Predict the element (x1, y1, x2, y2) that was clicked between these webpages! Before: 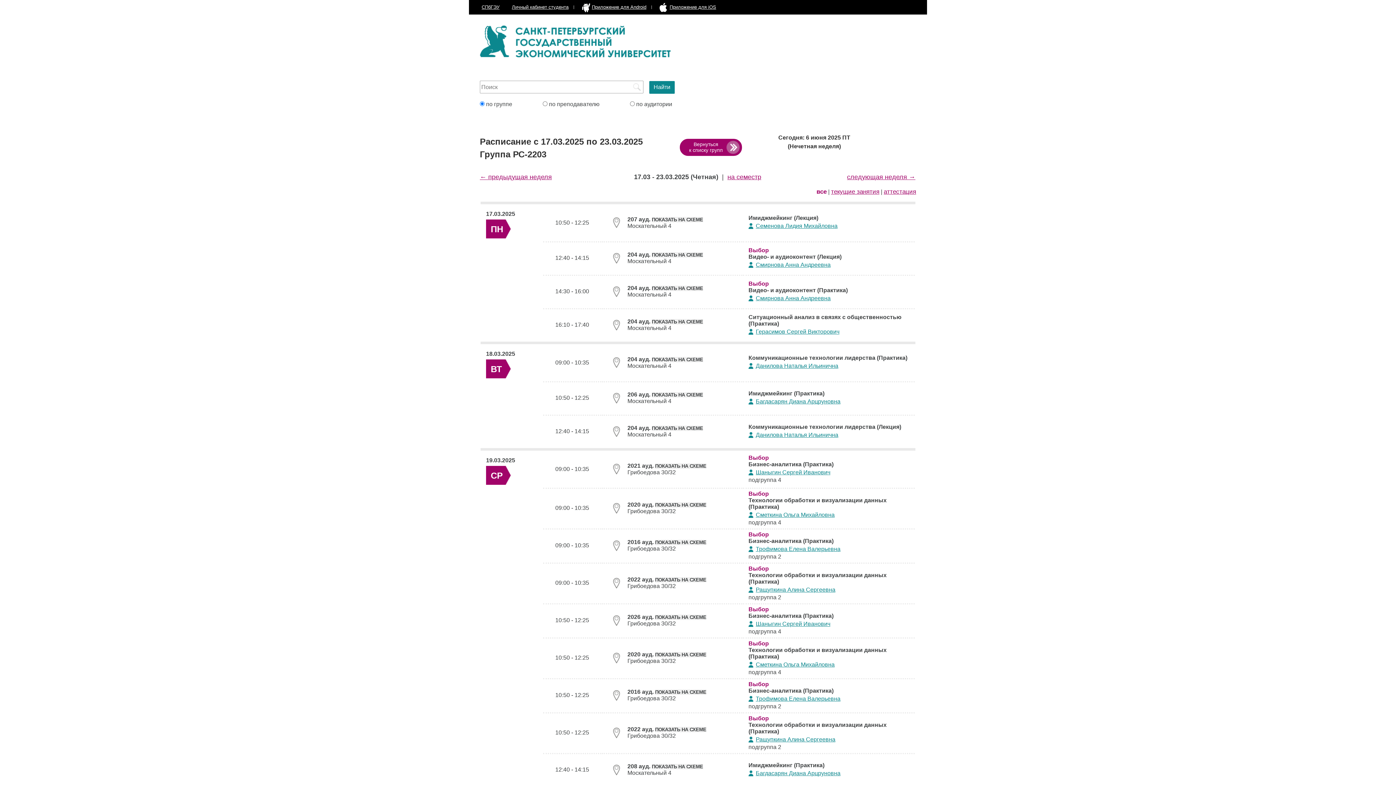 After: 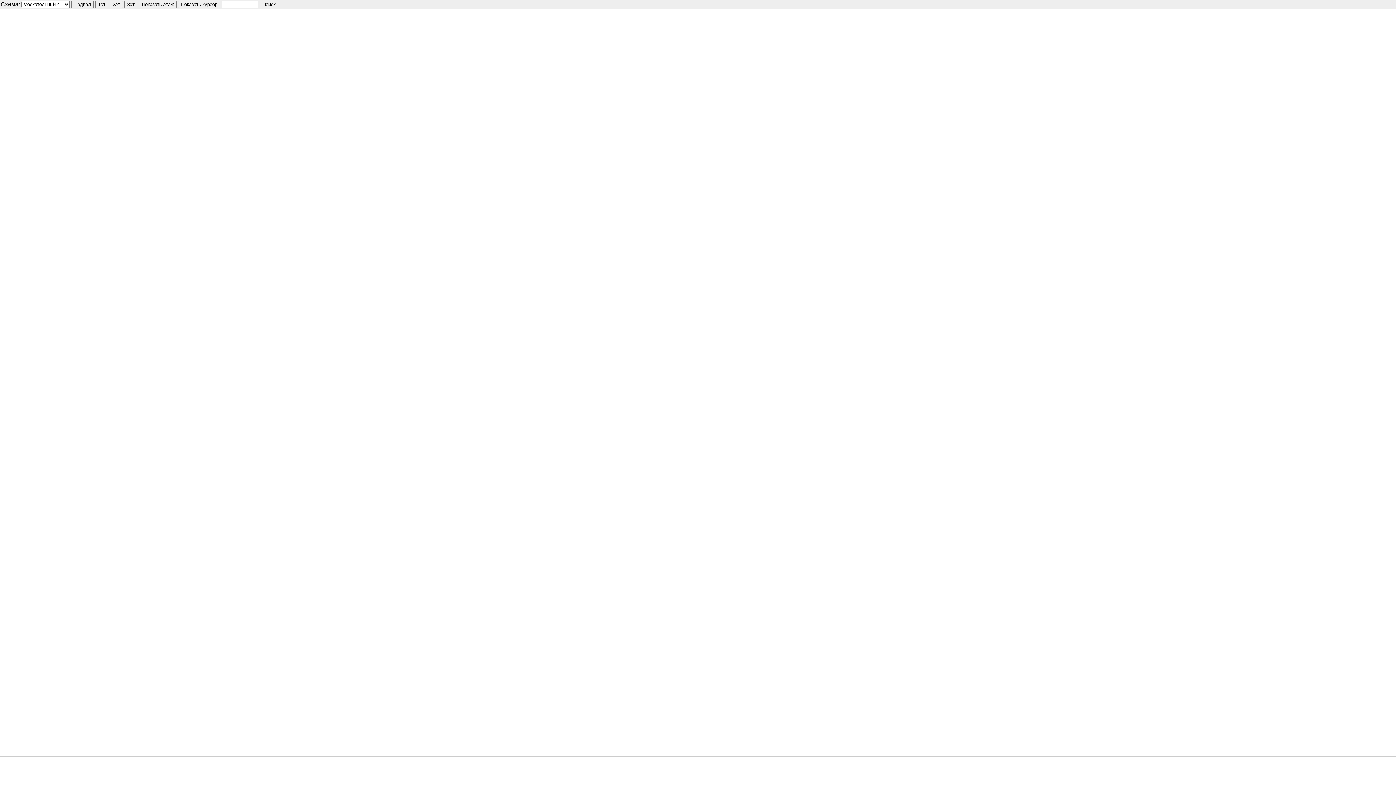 Action: label: ПОКАЗАТЬ НА СХЕМЕ bbox: (652, 252, 703, 257)